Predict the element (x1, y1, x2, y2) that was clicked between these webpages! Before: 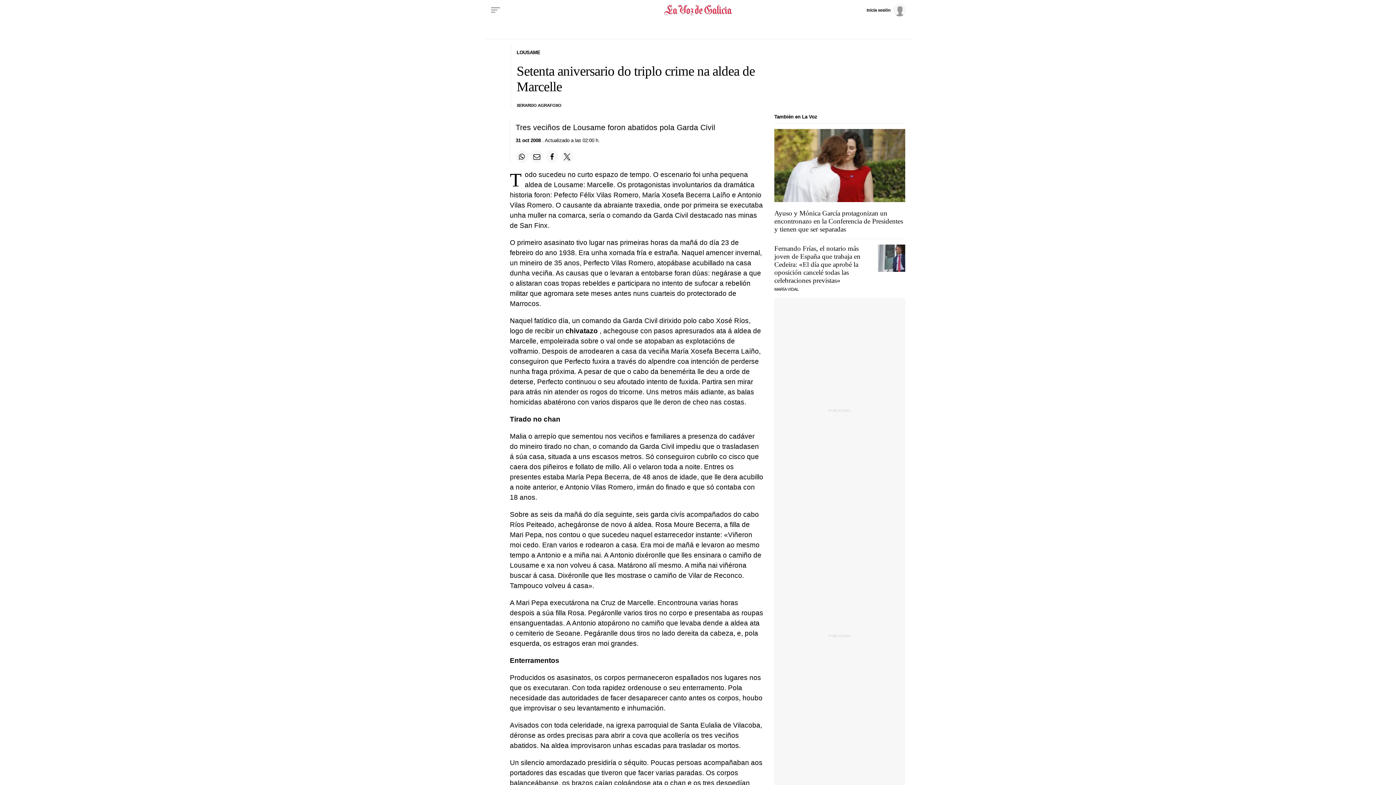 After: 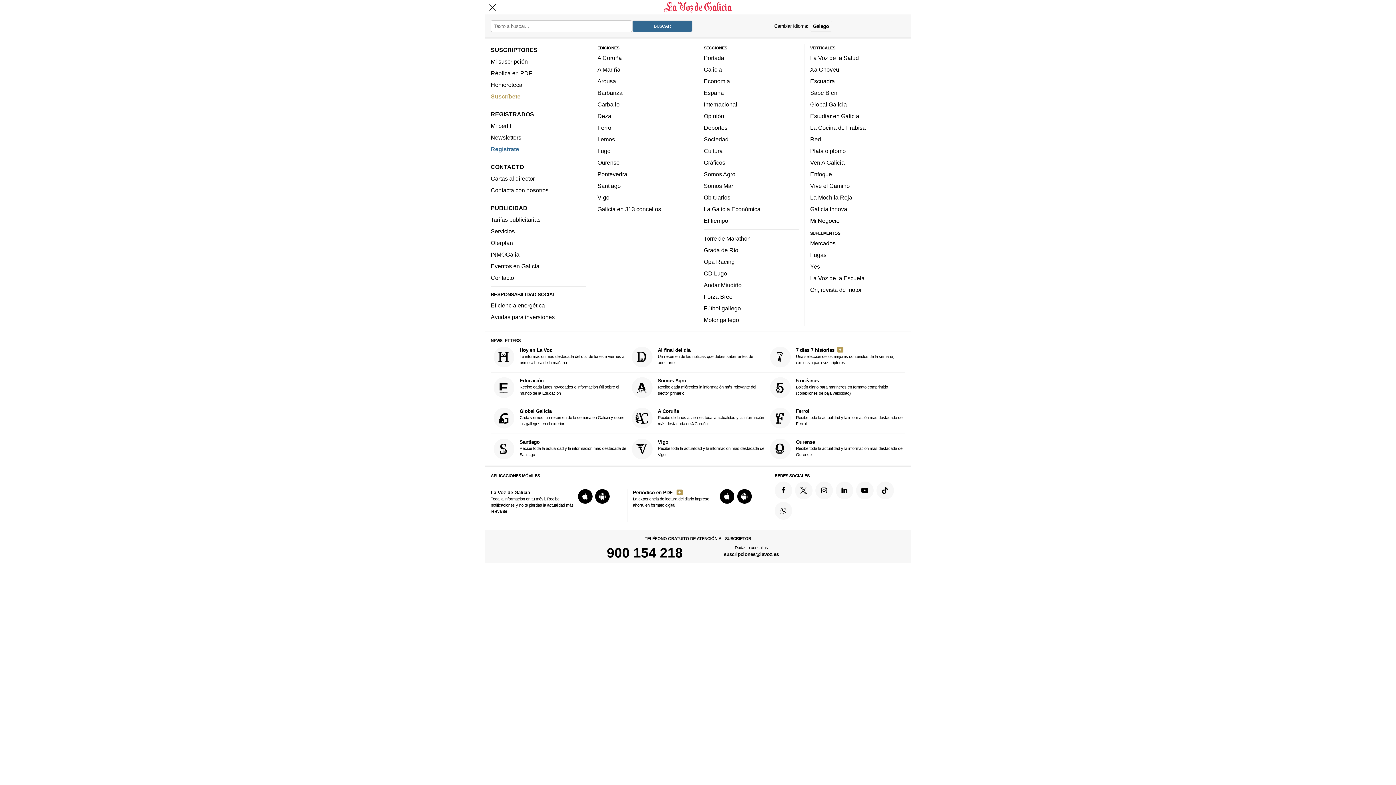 Action: label: Menu bbox: (488, 2, 502, 17)